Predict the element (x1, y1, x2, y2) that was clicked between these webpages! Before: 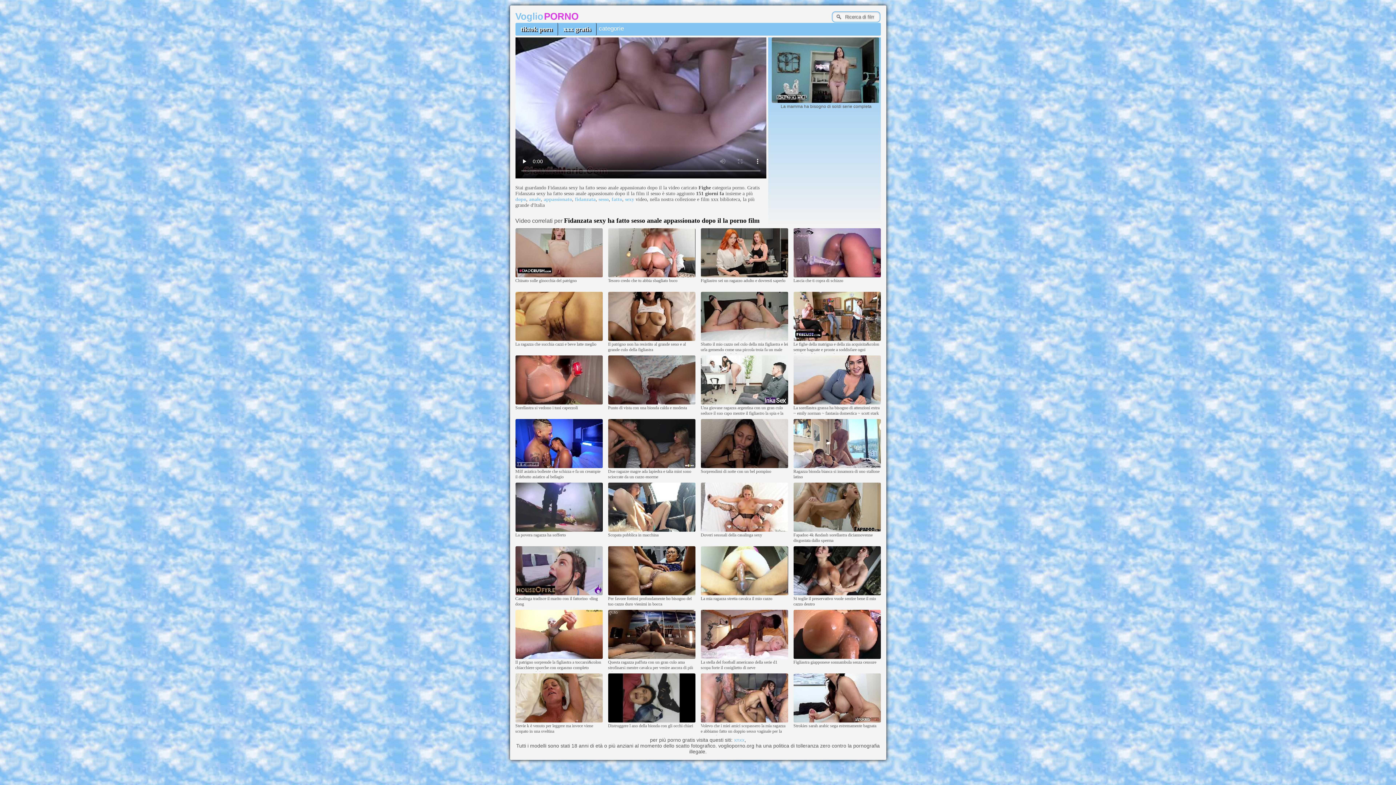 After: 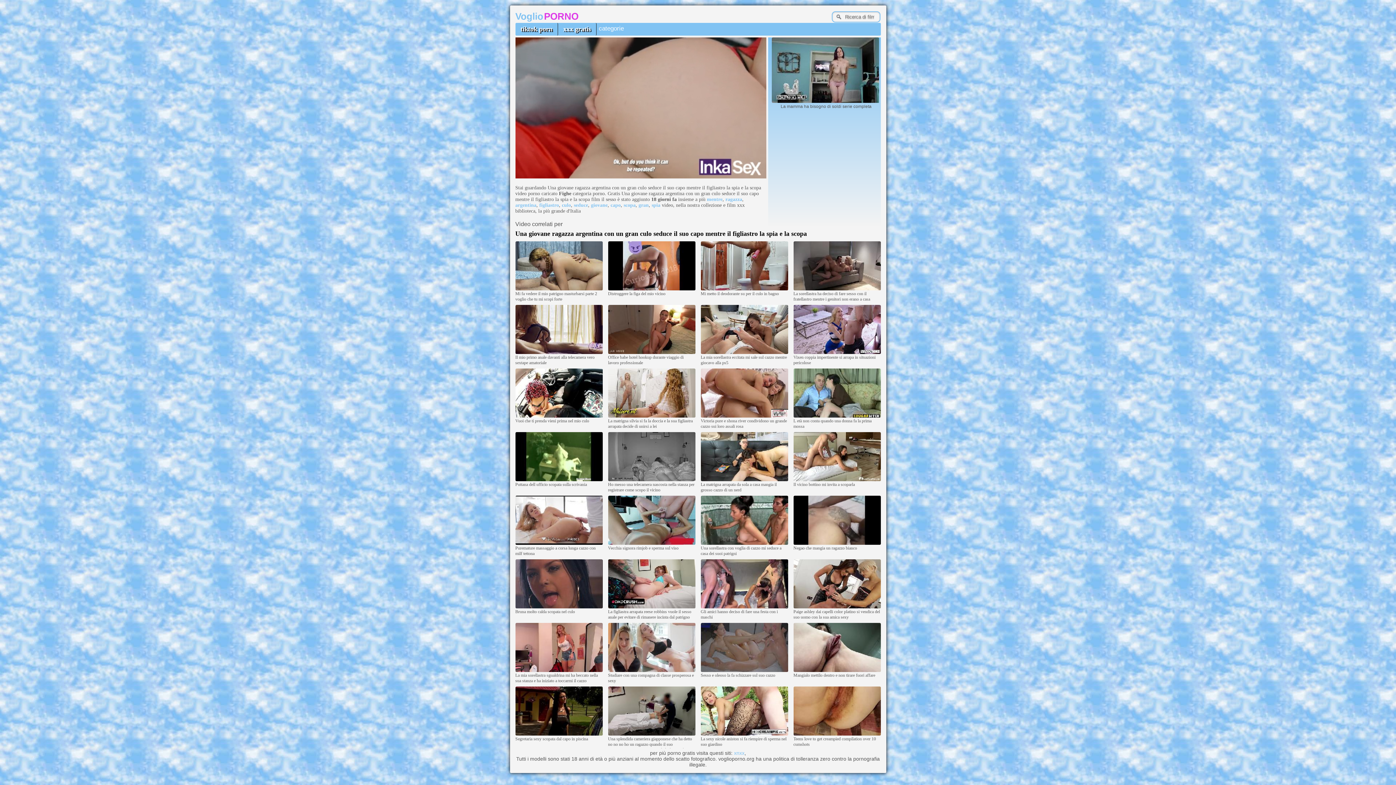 Action: bbox: (700, 401, 788, 405)